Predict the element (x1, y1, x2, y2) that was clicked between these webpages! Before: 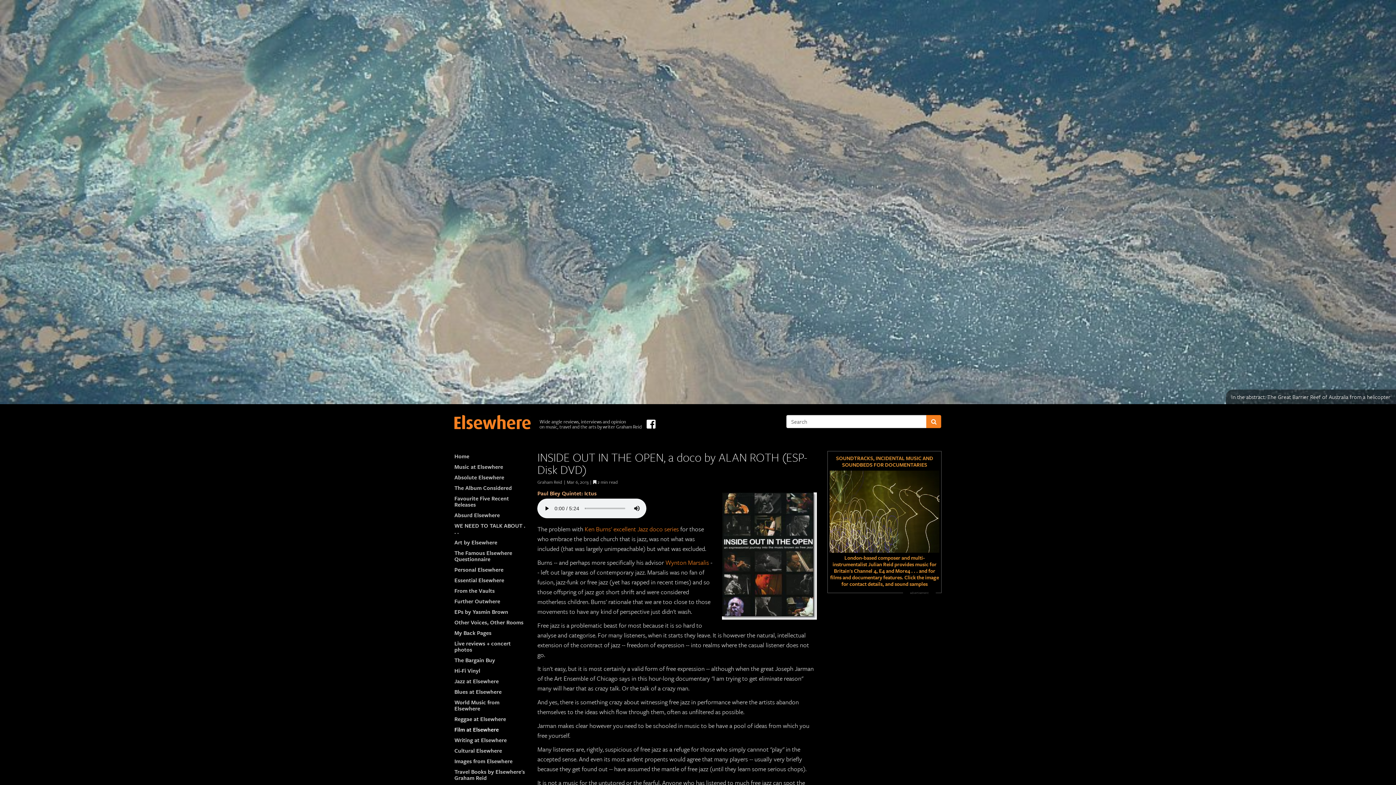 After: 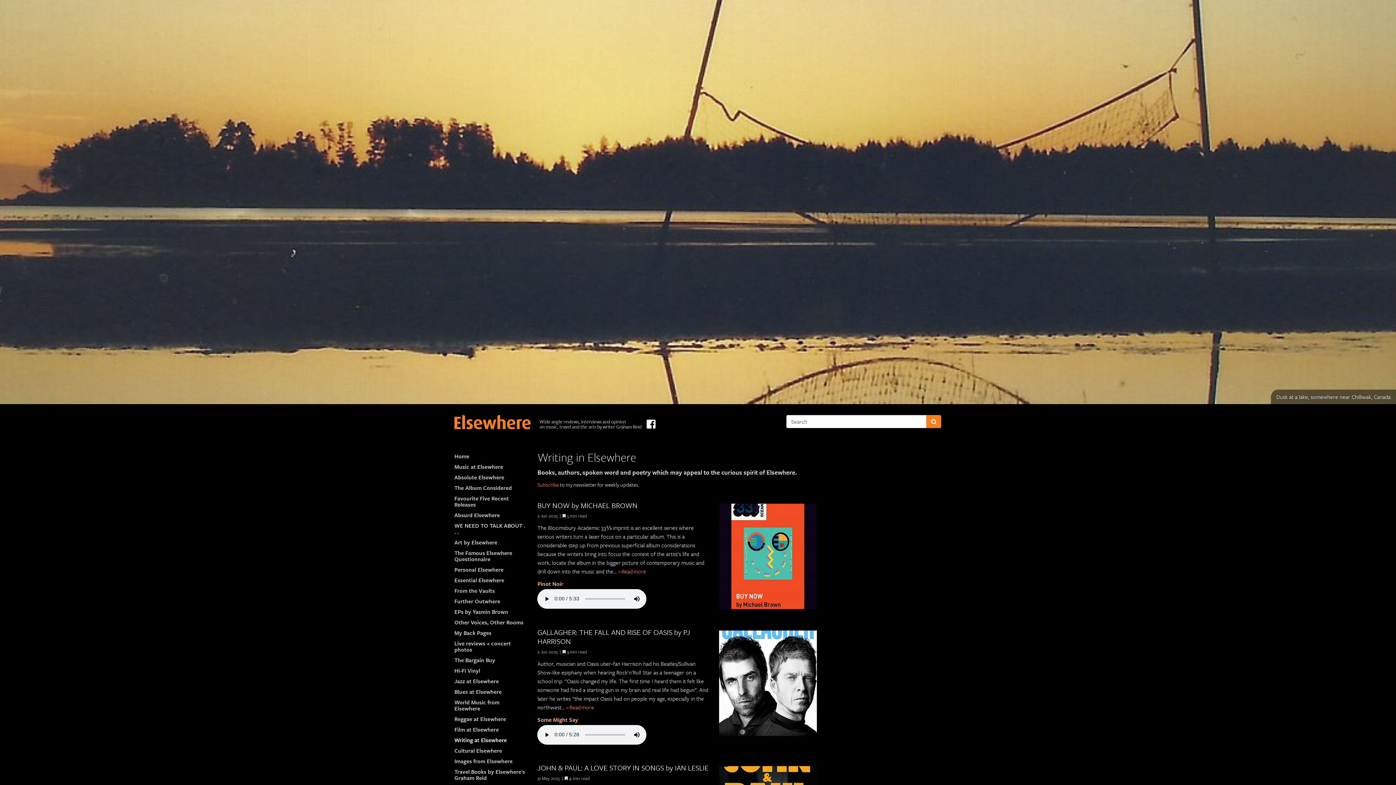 Action: bbox: (454, 733, 506, 746) label: Writing at Elsewhere